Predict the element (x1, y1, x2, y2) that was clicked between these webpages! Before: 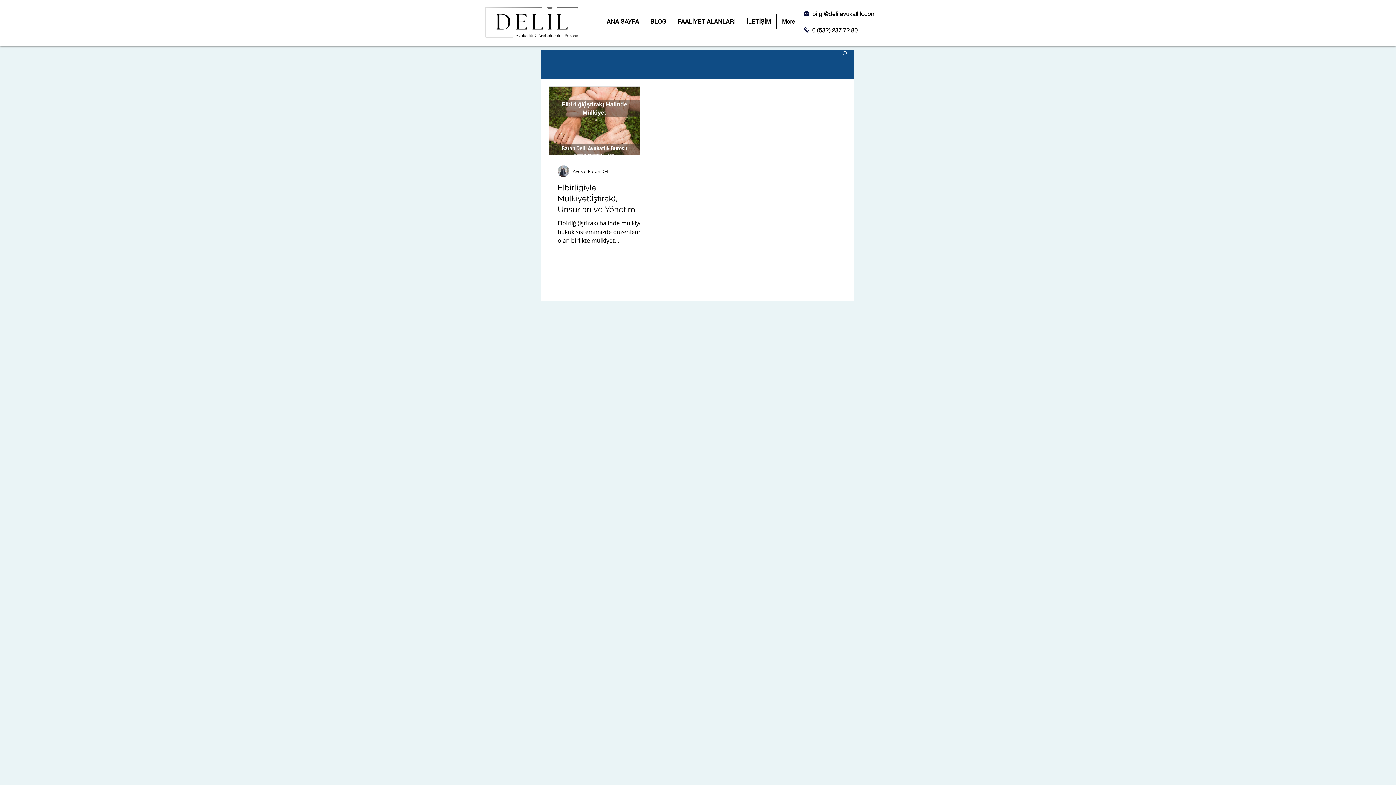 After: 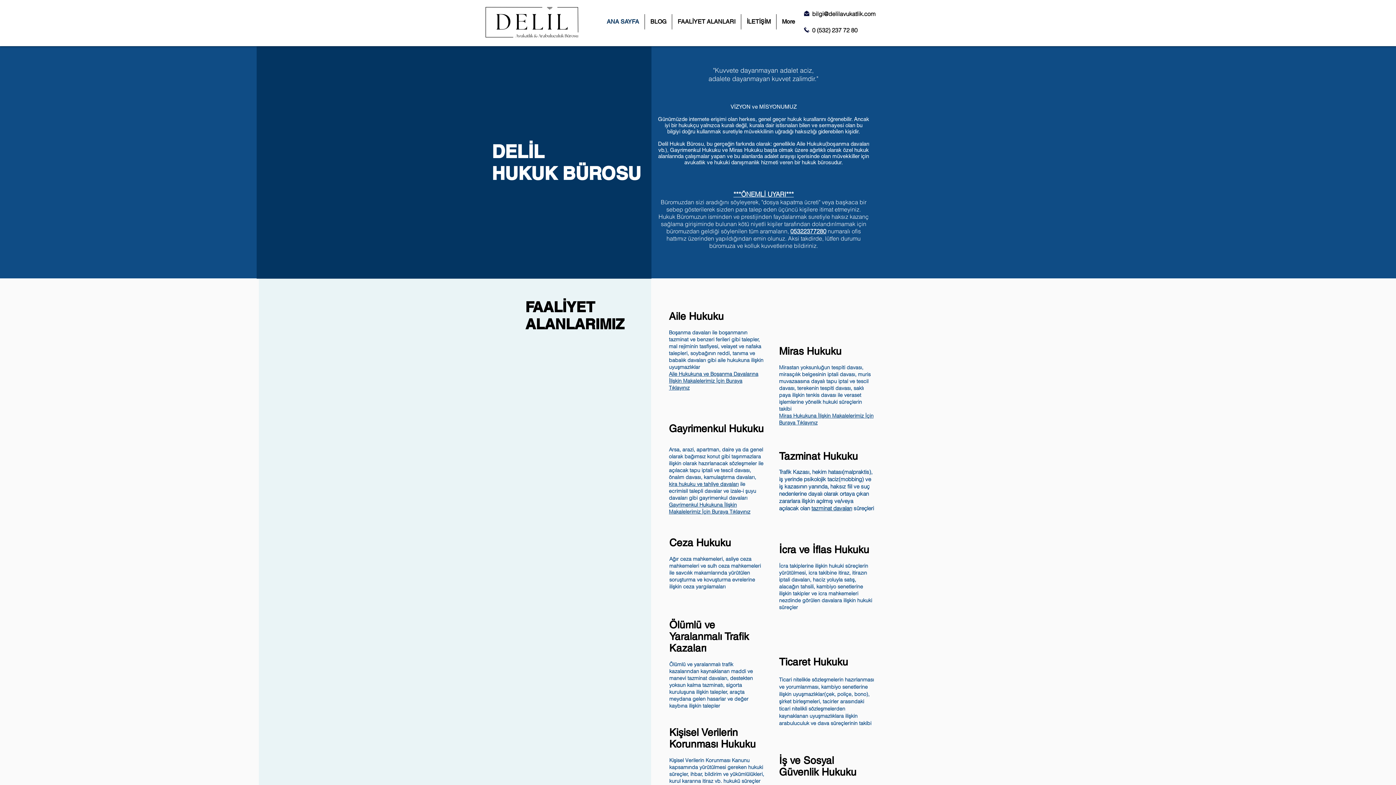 Action: label: FAALİYET ALANLARI bbox: (672, 14, 741, 29)